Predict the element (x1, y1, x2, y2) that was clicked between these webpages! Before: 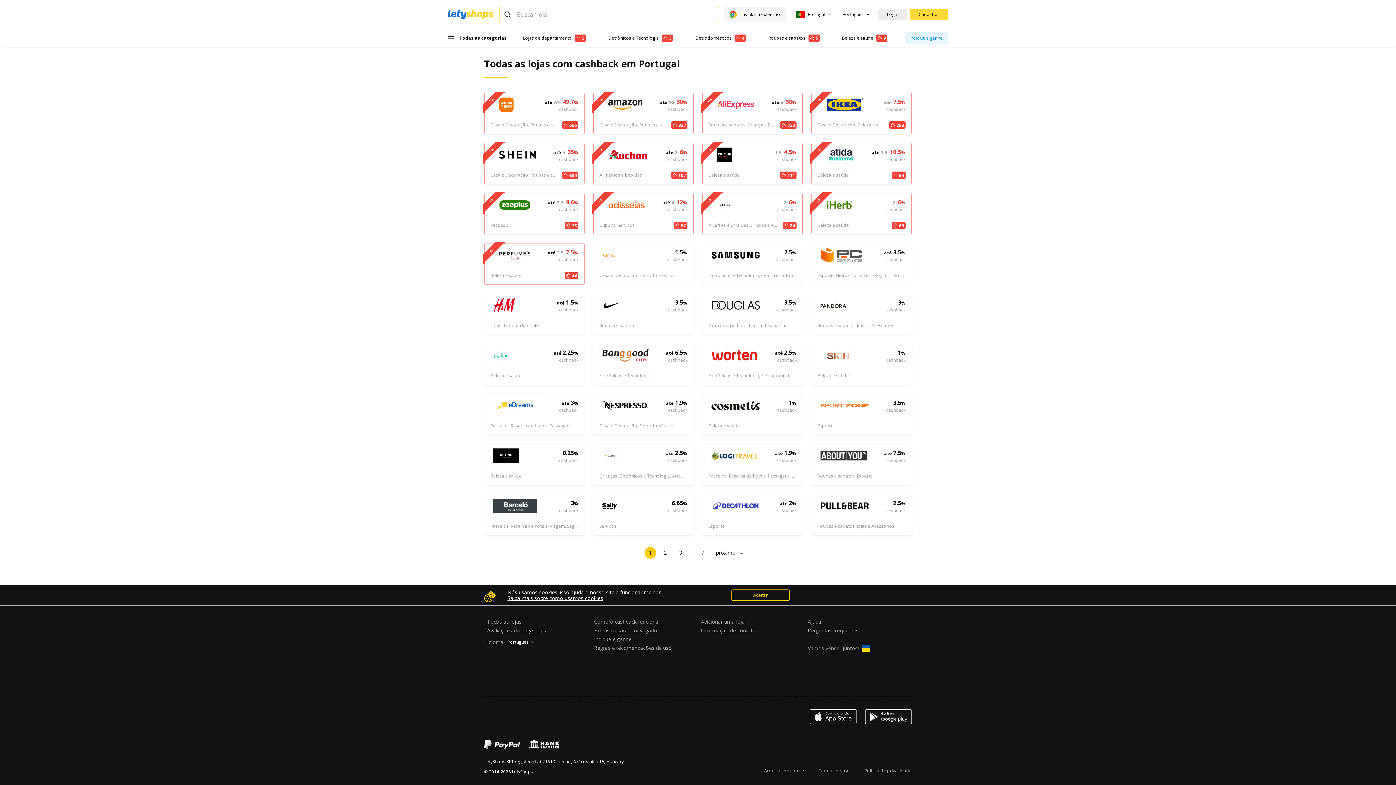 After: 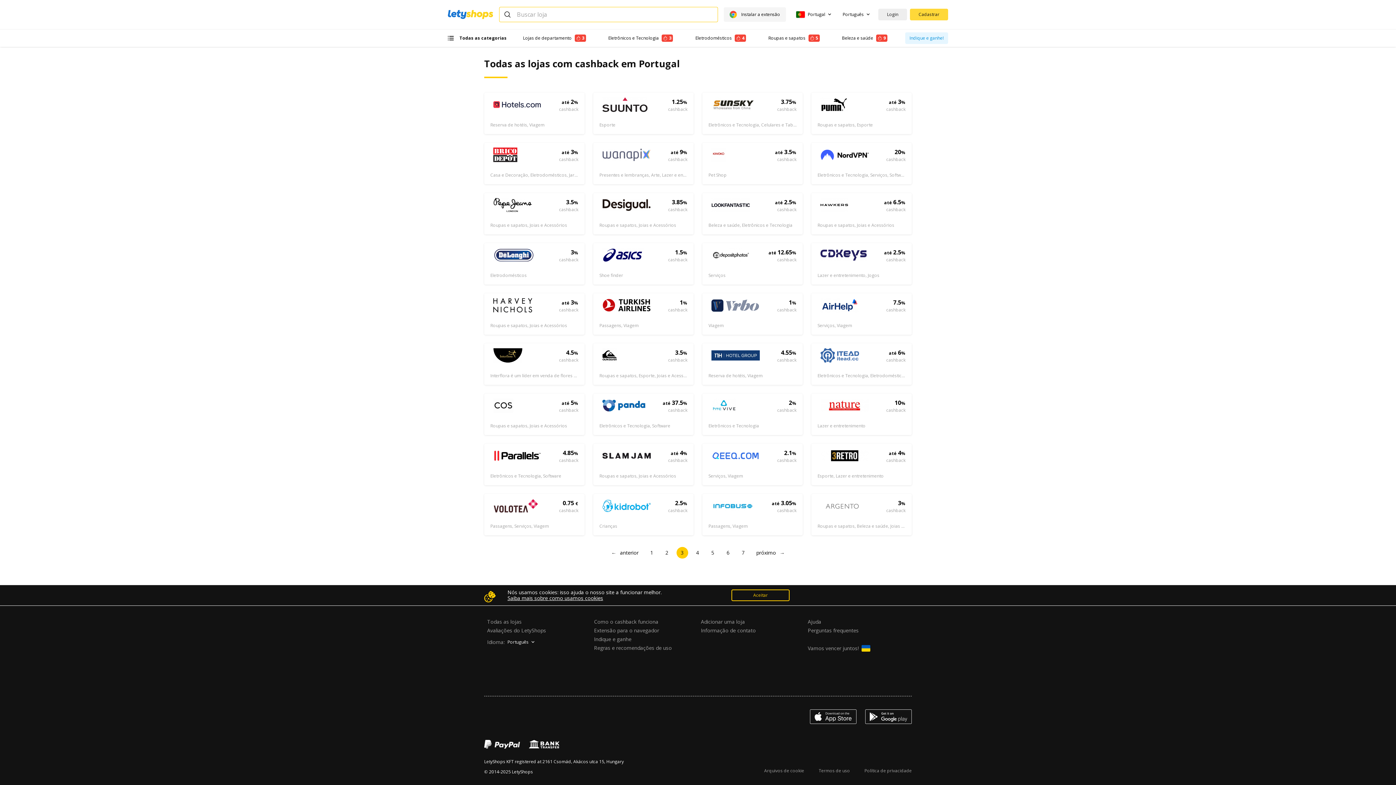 Action: bbox: (675, 547, 686, 558) label: 3